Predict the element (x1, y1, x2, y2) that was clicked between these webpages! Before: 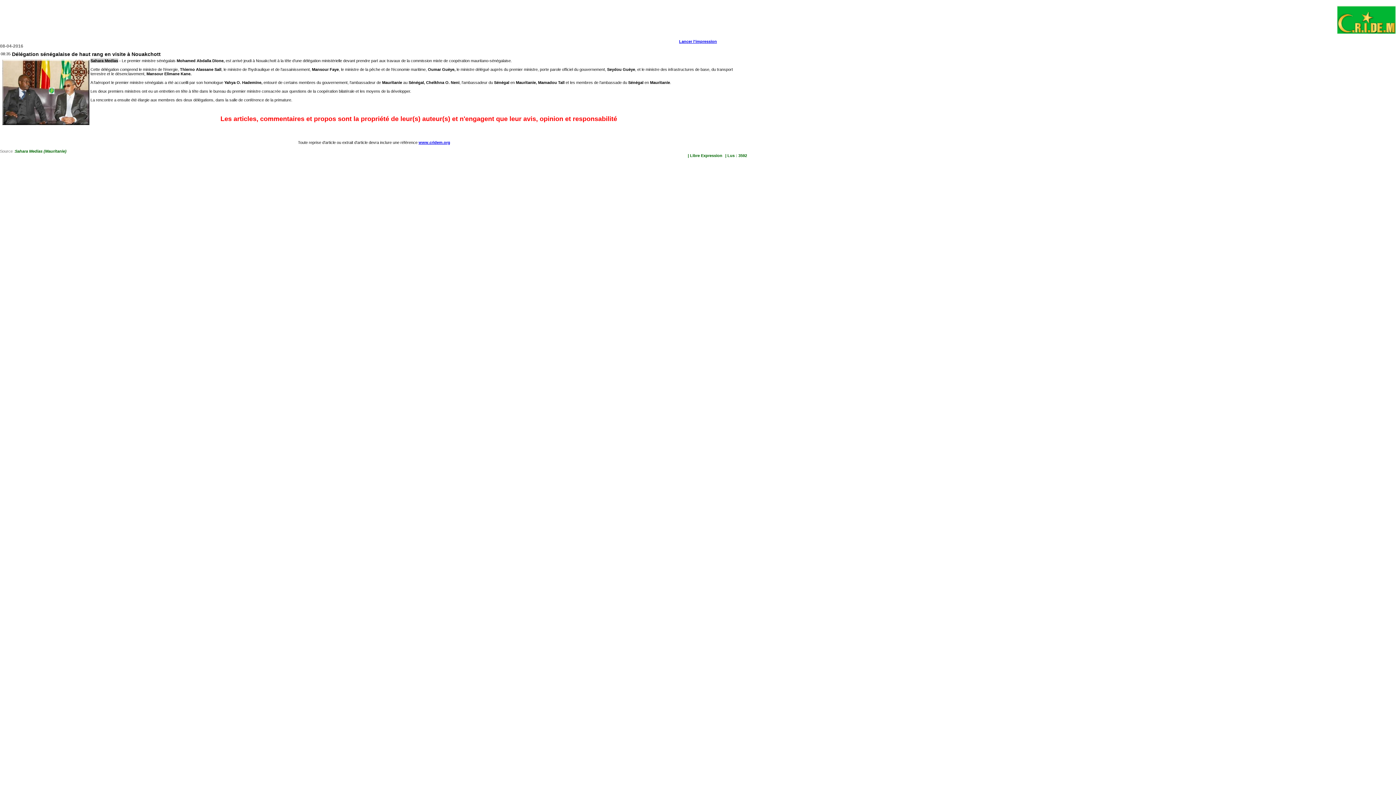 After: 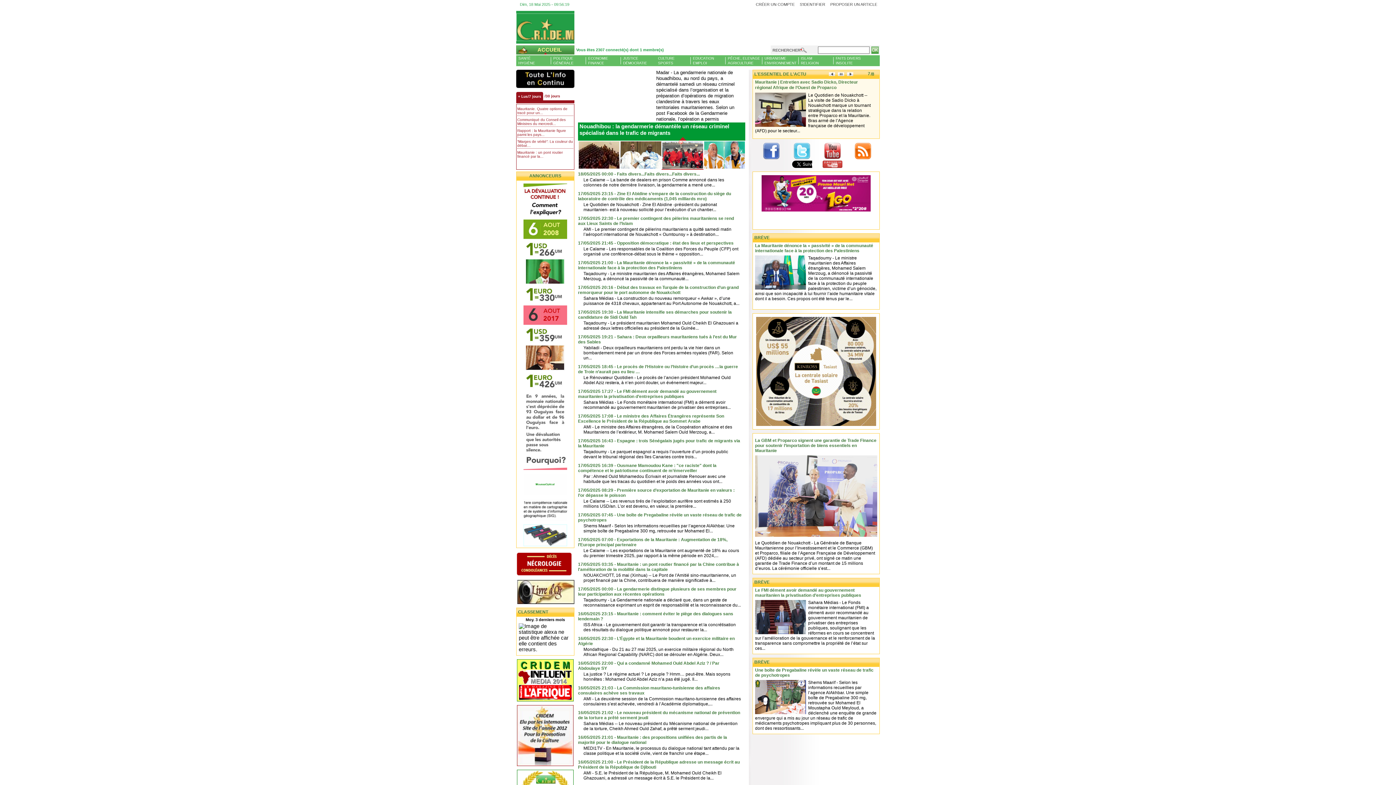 Action: bbox: (1337, 26, 1396, 35)